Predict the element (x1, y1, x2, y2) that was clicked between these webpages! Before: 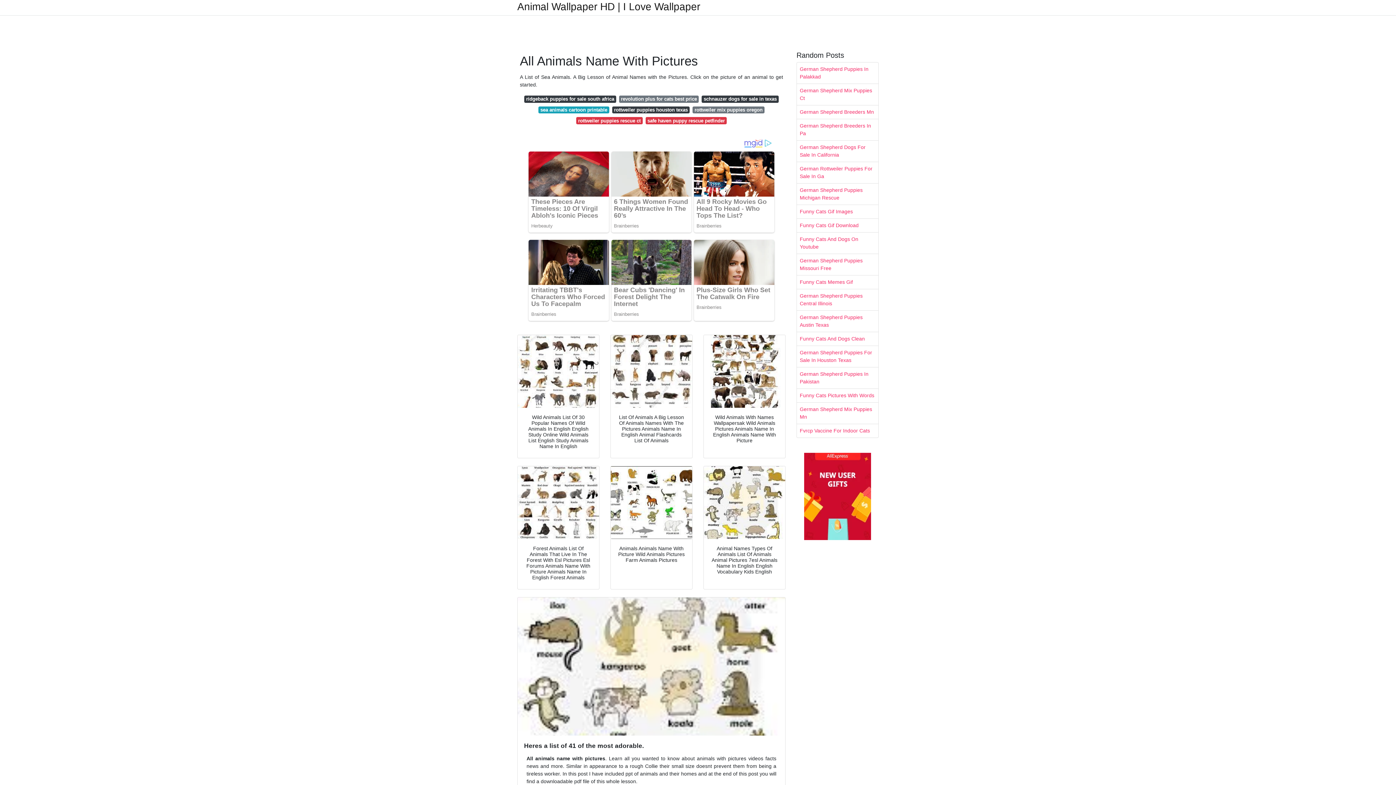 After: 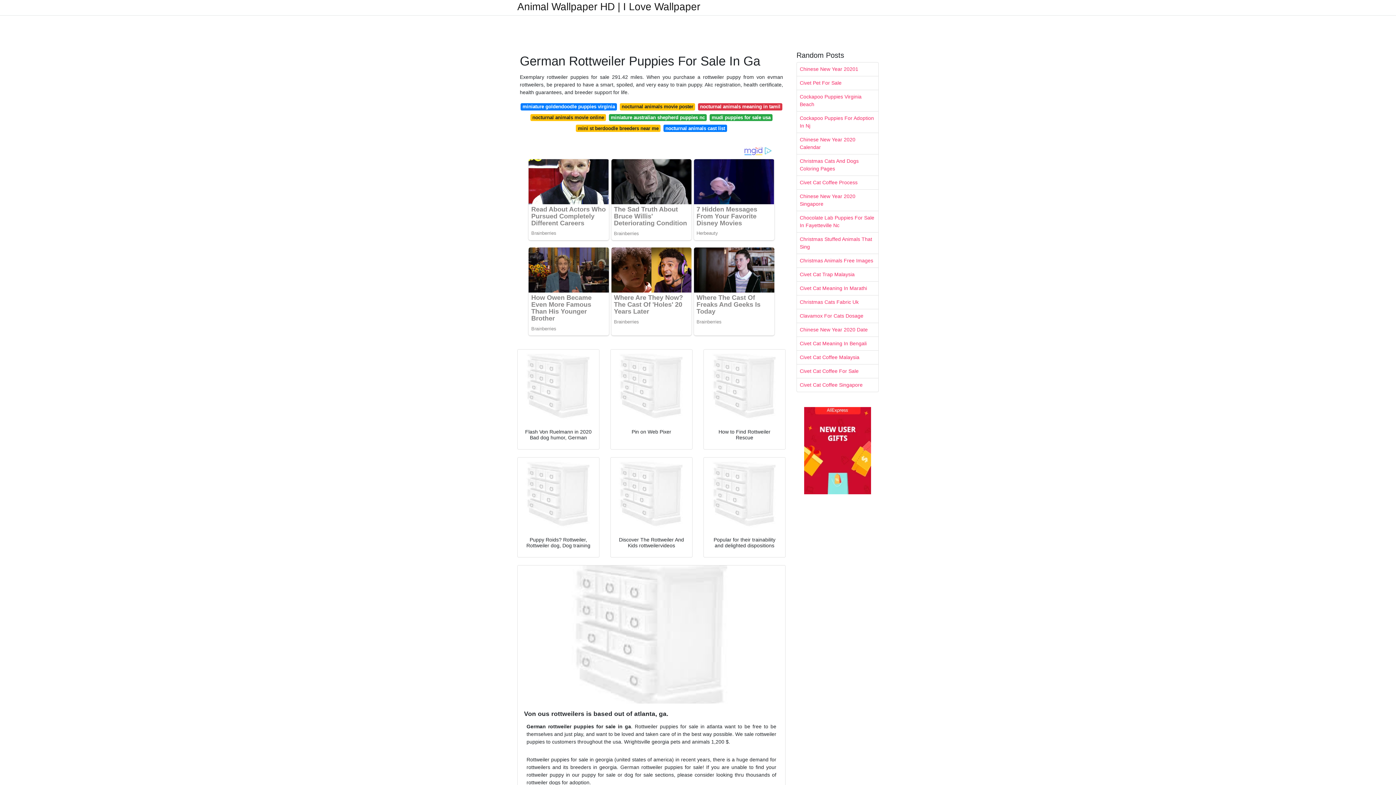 Action: label: German Rottweiler Puppies For Sale In Ga bbox: (797, 162, 878, 183)